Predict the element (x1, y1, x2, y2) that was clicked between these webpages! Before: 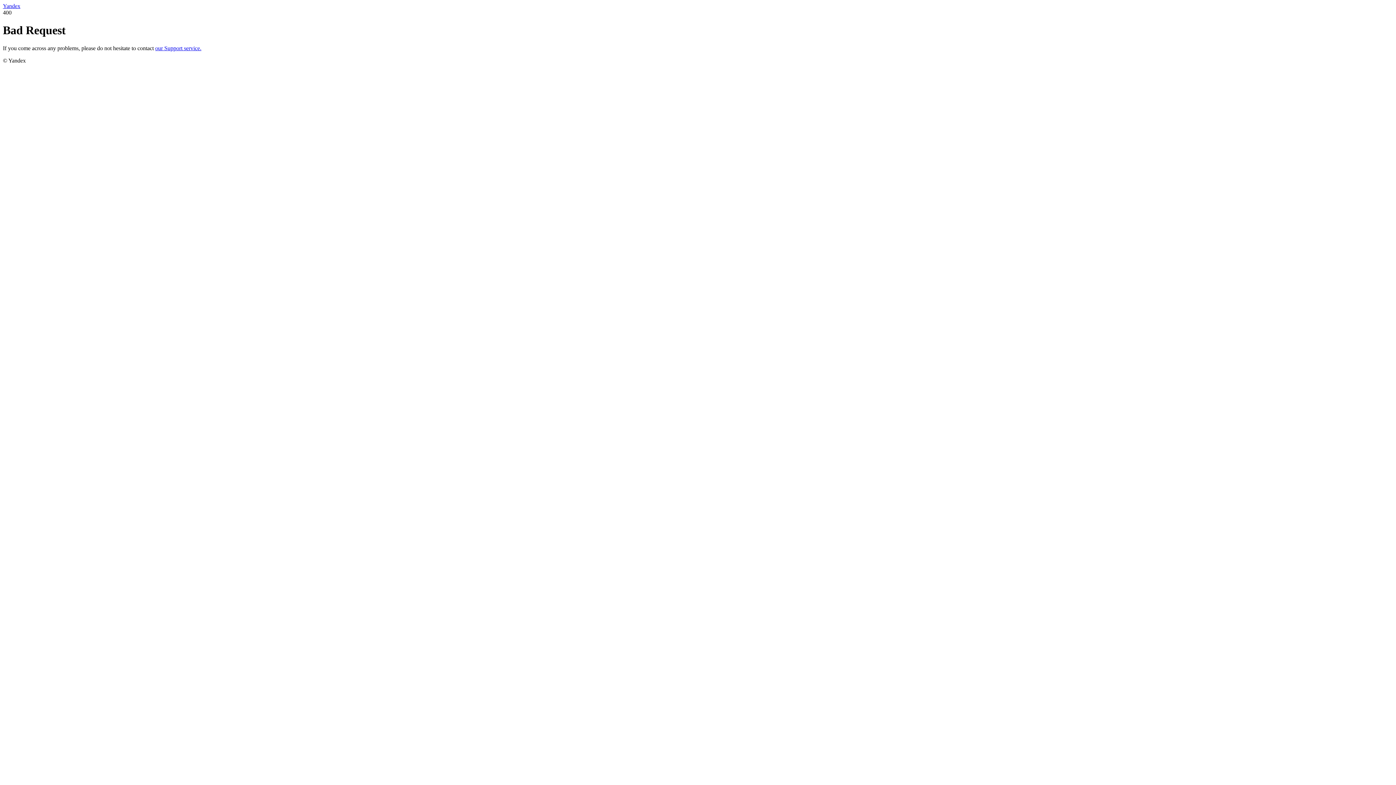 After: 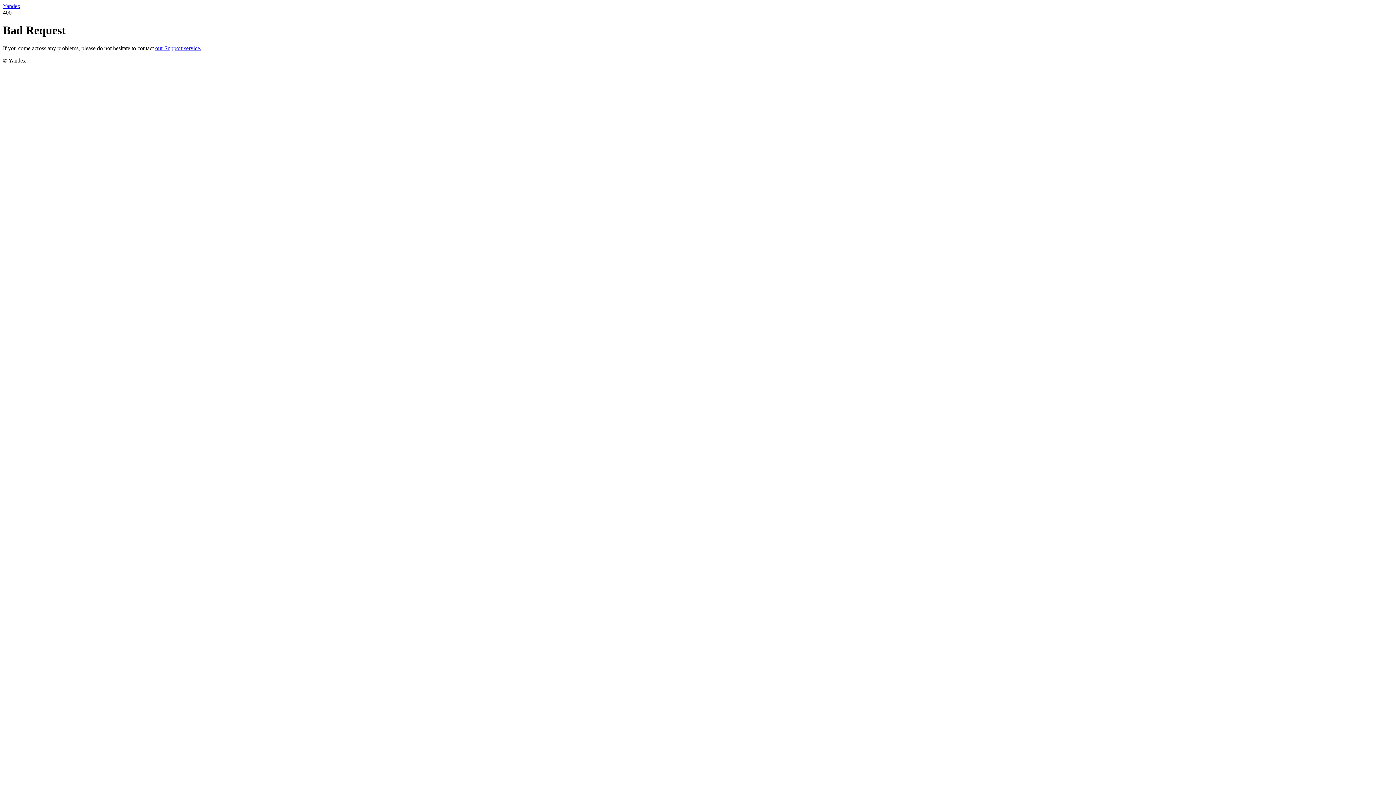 Action: label: Yandex bbox: (2, 2, 20, 9)